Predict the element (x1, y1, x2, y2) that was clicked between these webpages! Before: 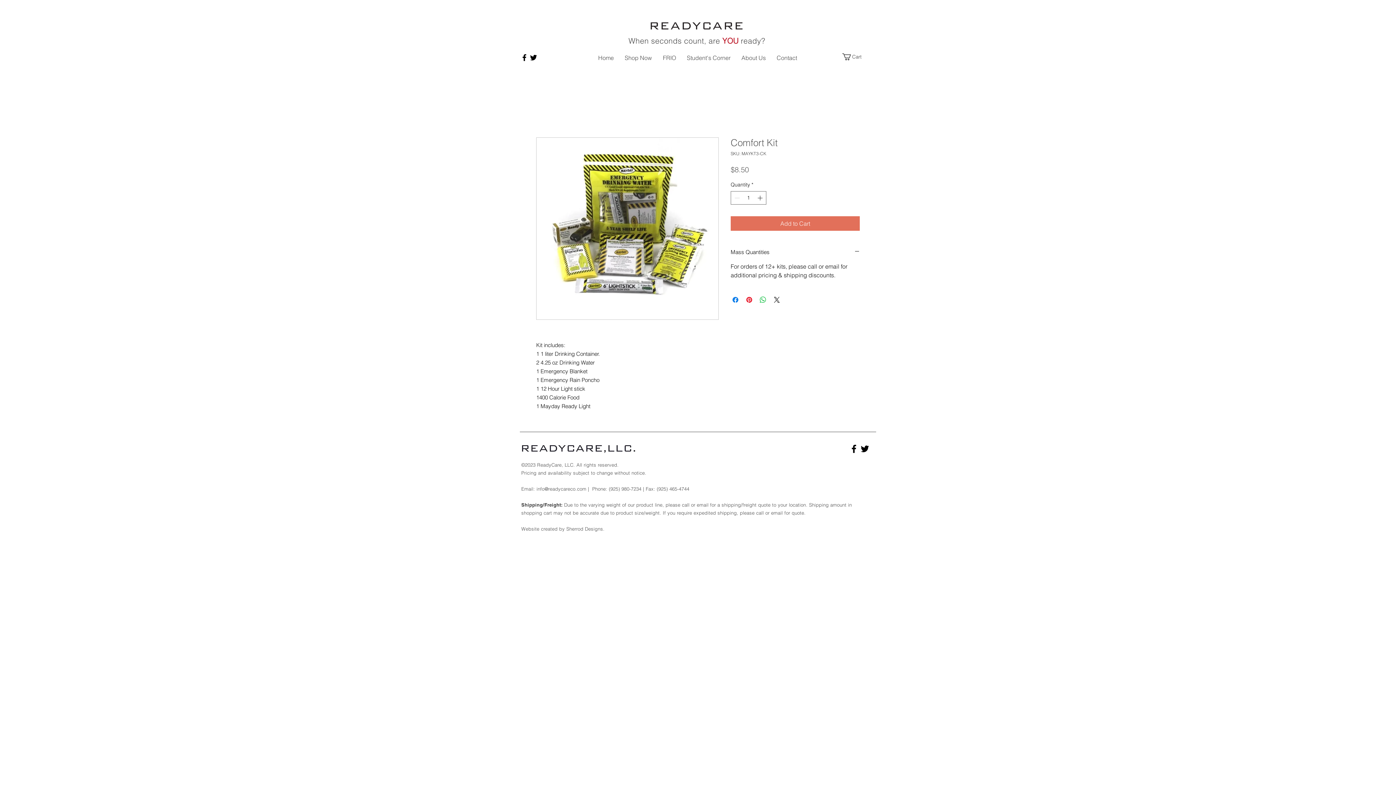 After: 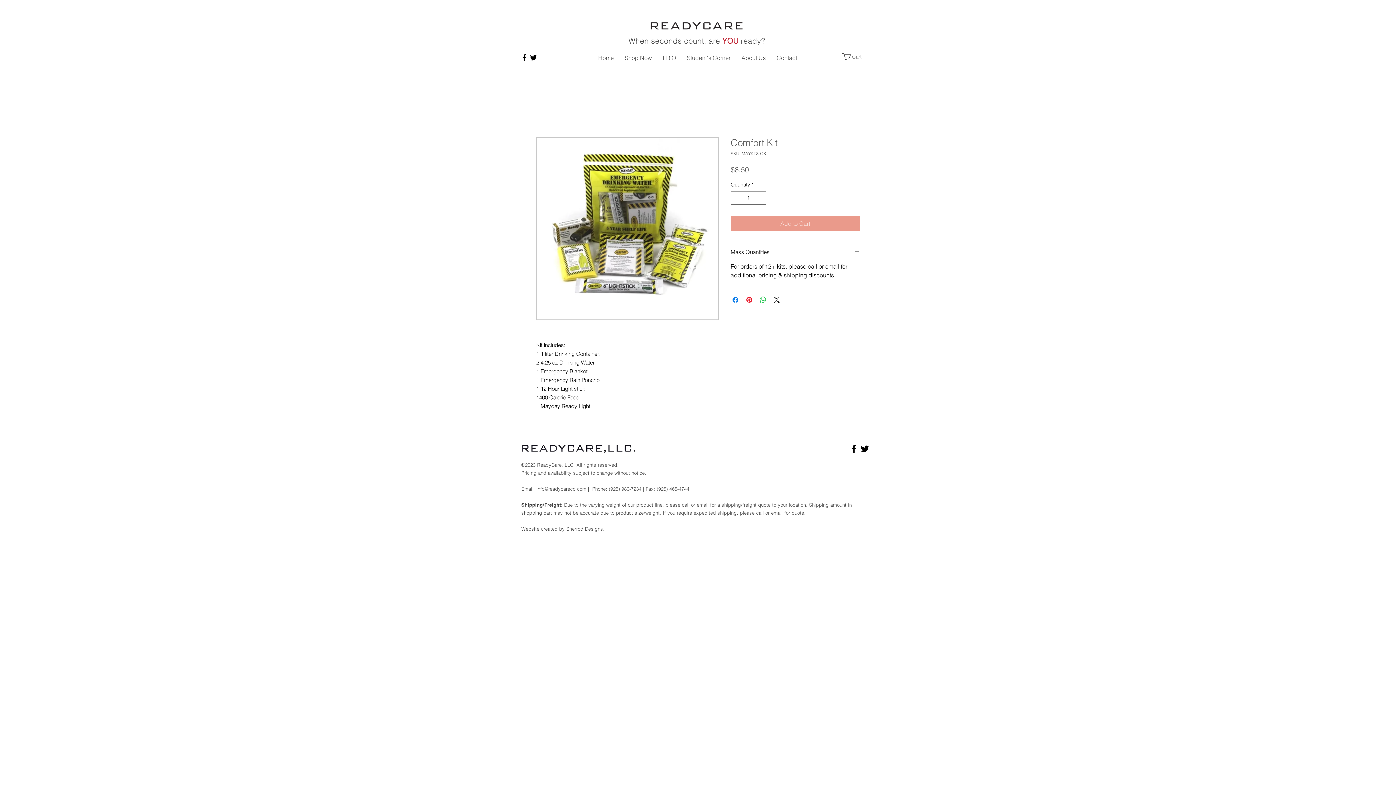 Action: bbox: (730, 216, 860, 230) label: Add to Cart